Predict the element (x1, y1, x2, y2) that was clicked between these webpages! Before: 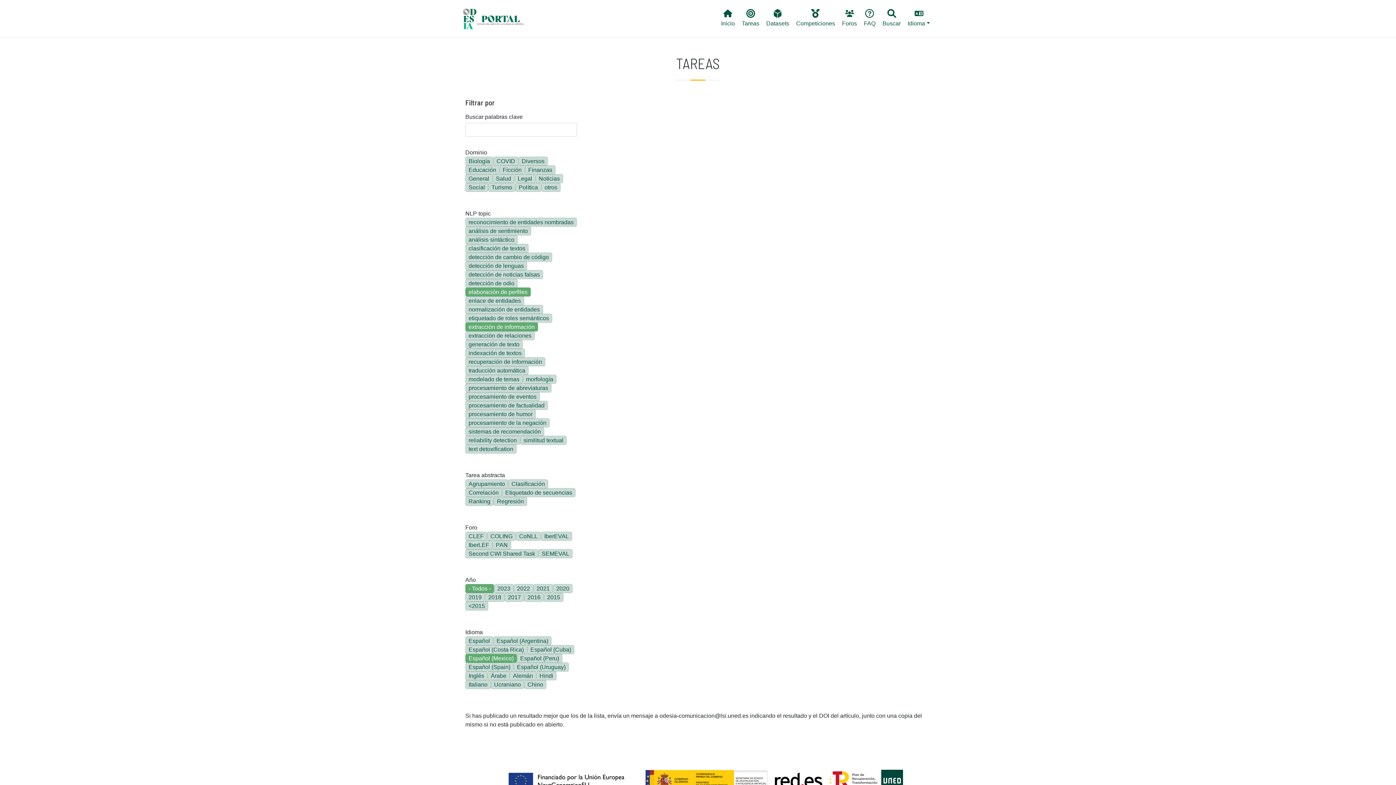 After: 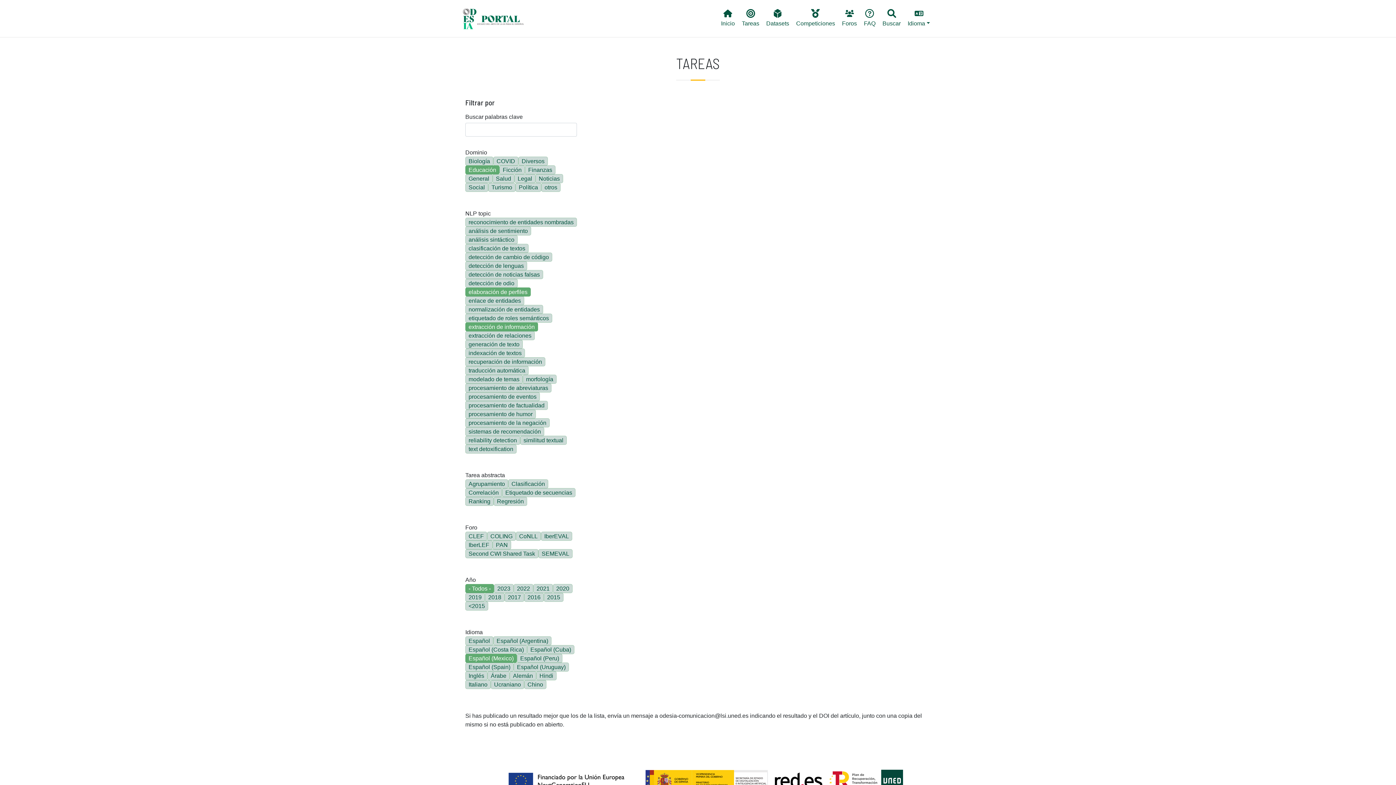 Action: label: Educación bbox: (465, 165, 499, 174)